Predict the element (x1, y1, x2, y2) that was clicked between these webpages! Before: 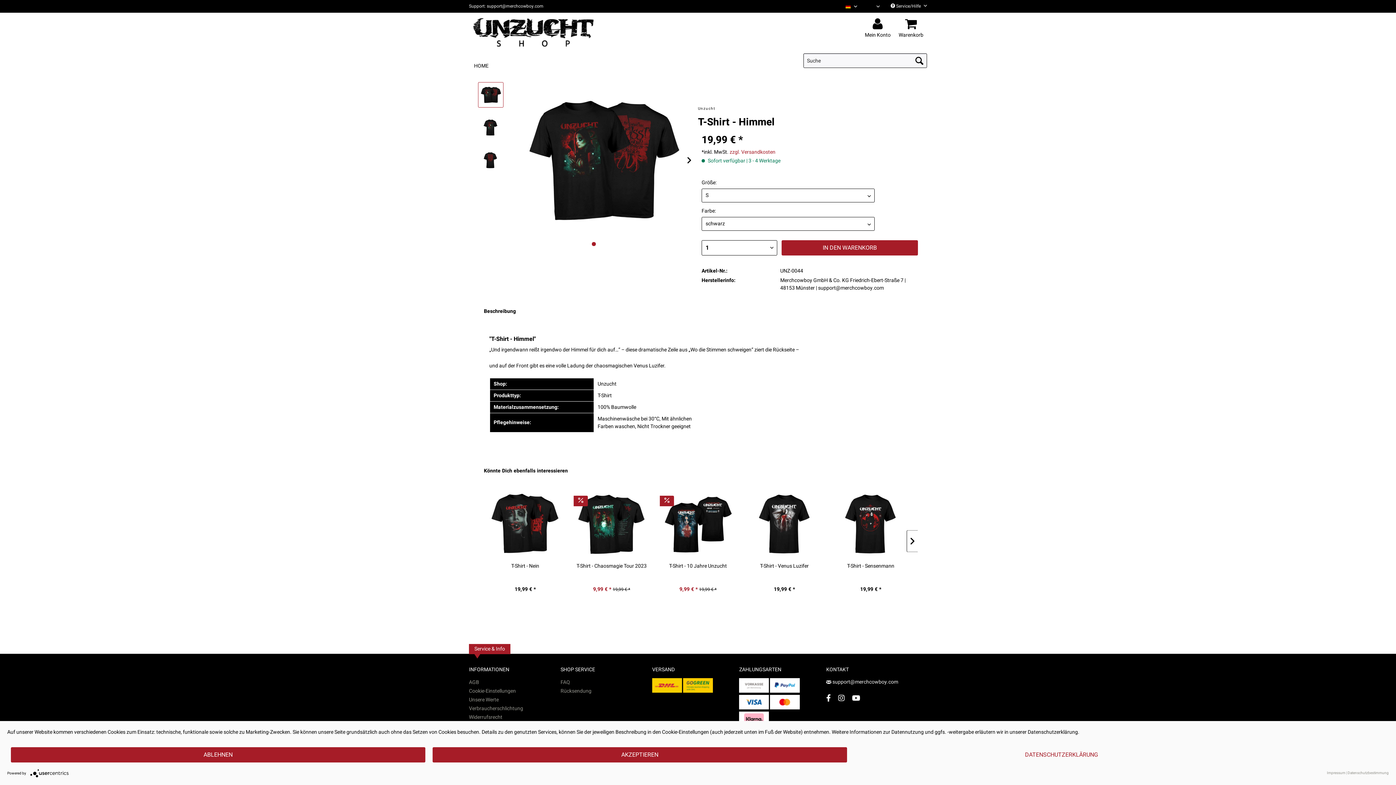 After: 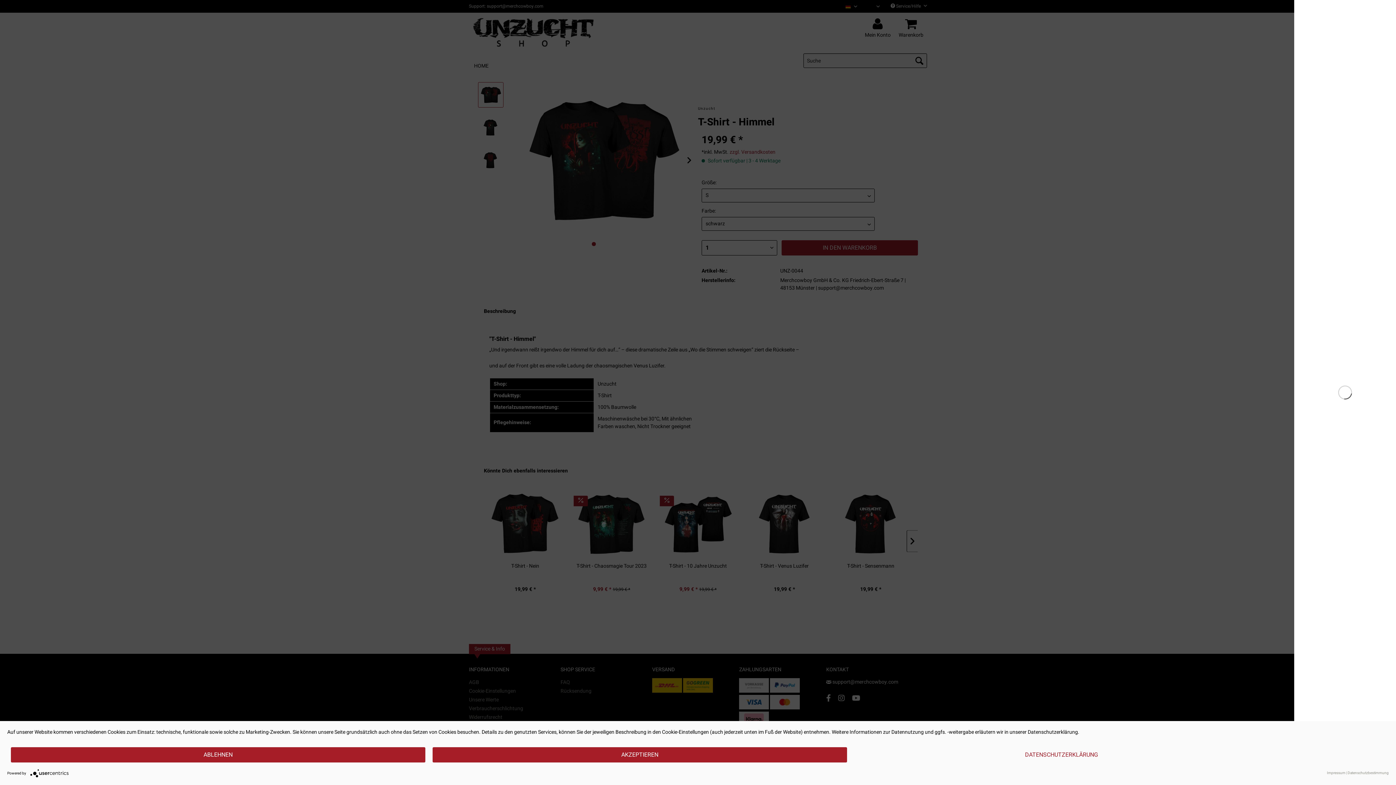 Action: bbox: (781, 240, 918, 255) label: IN DEN WARENKORB